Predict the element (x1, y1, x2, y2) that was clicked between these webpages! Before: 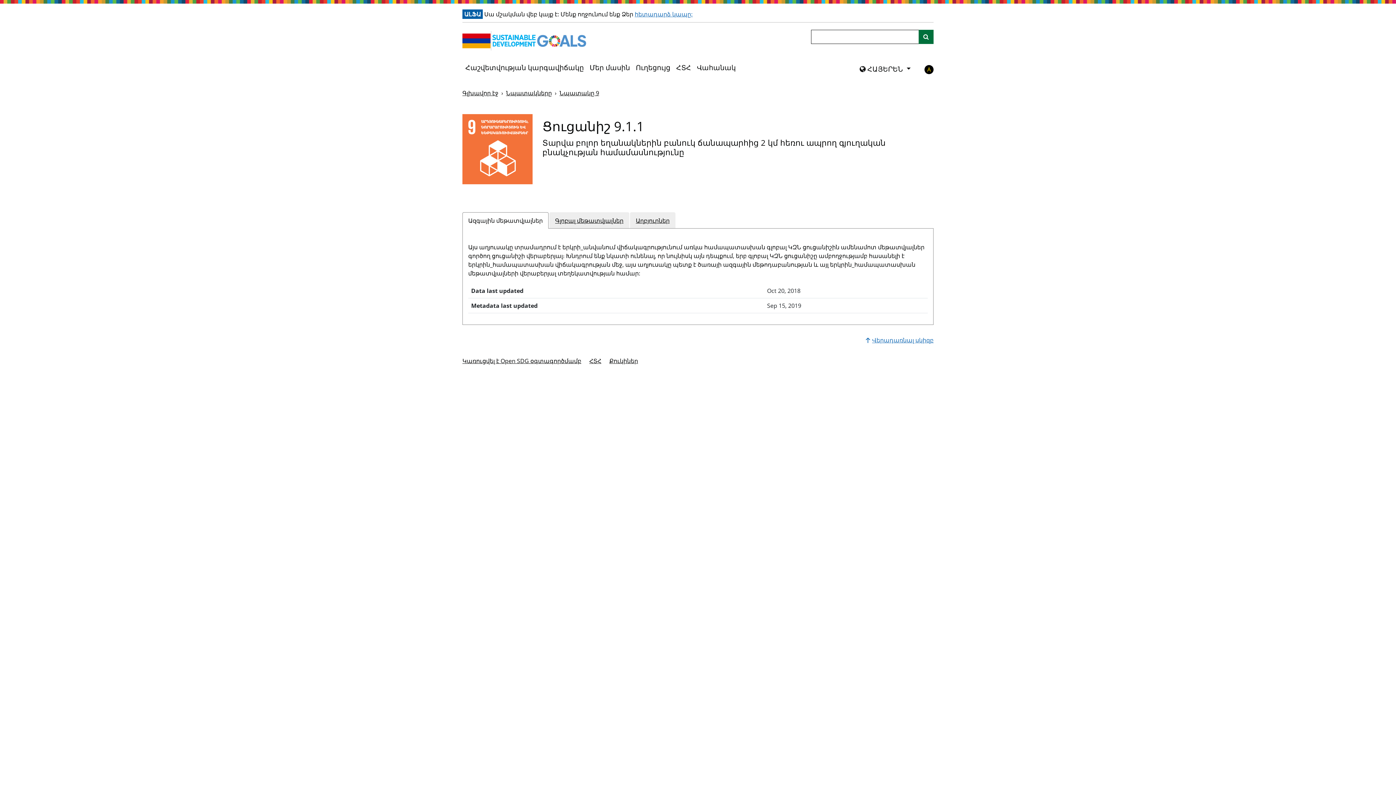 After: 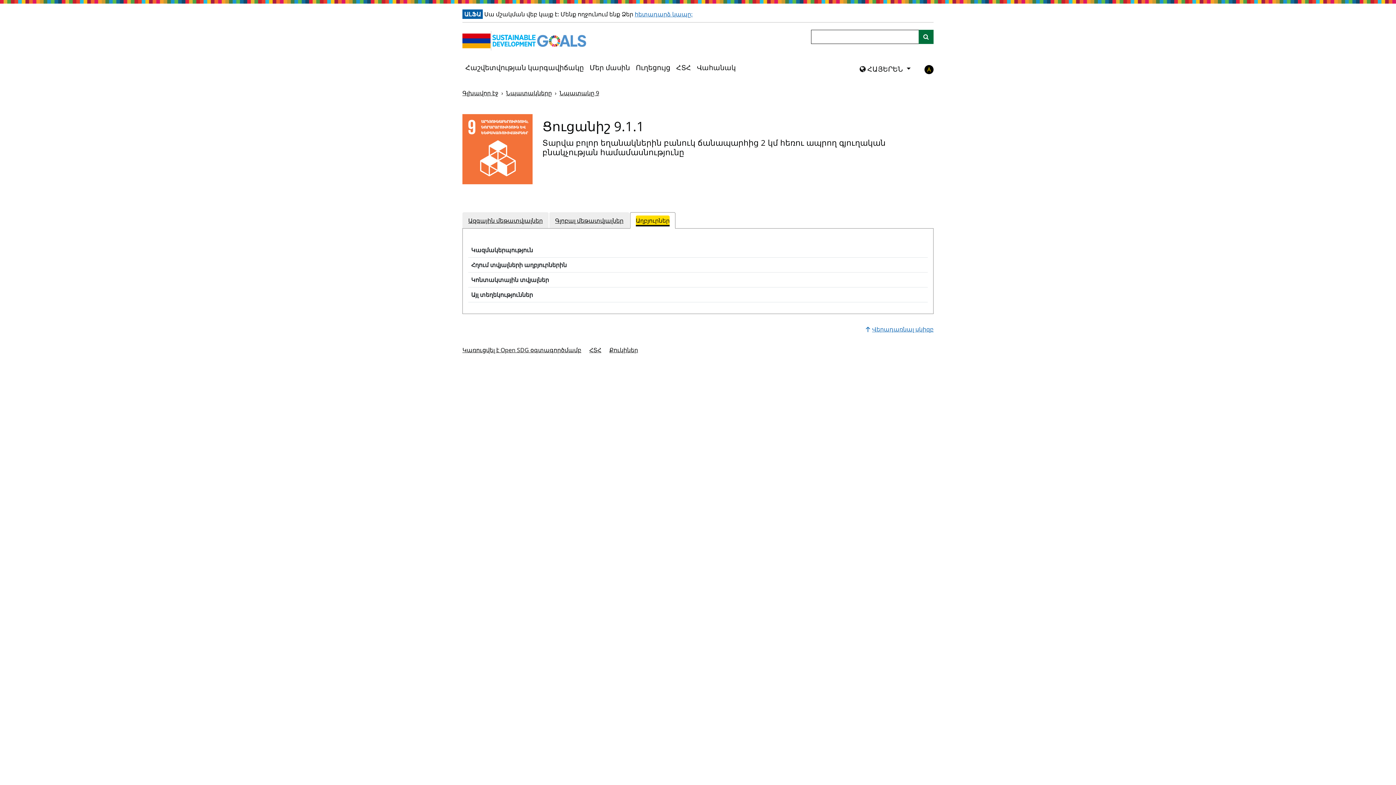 Action: label: Աղբյուրներ bbox: (636, 216, 669, 225)